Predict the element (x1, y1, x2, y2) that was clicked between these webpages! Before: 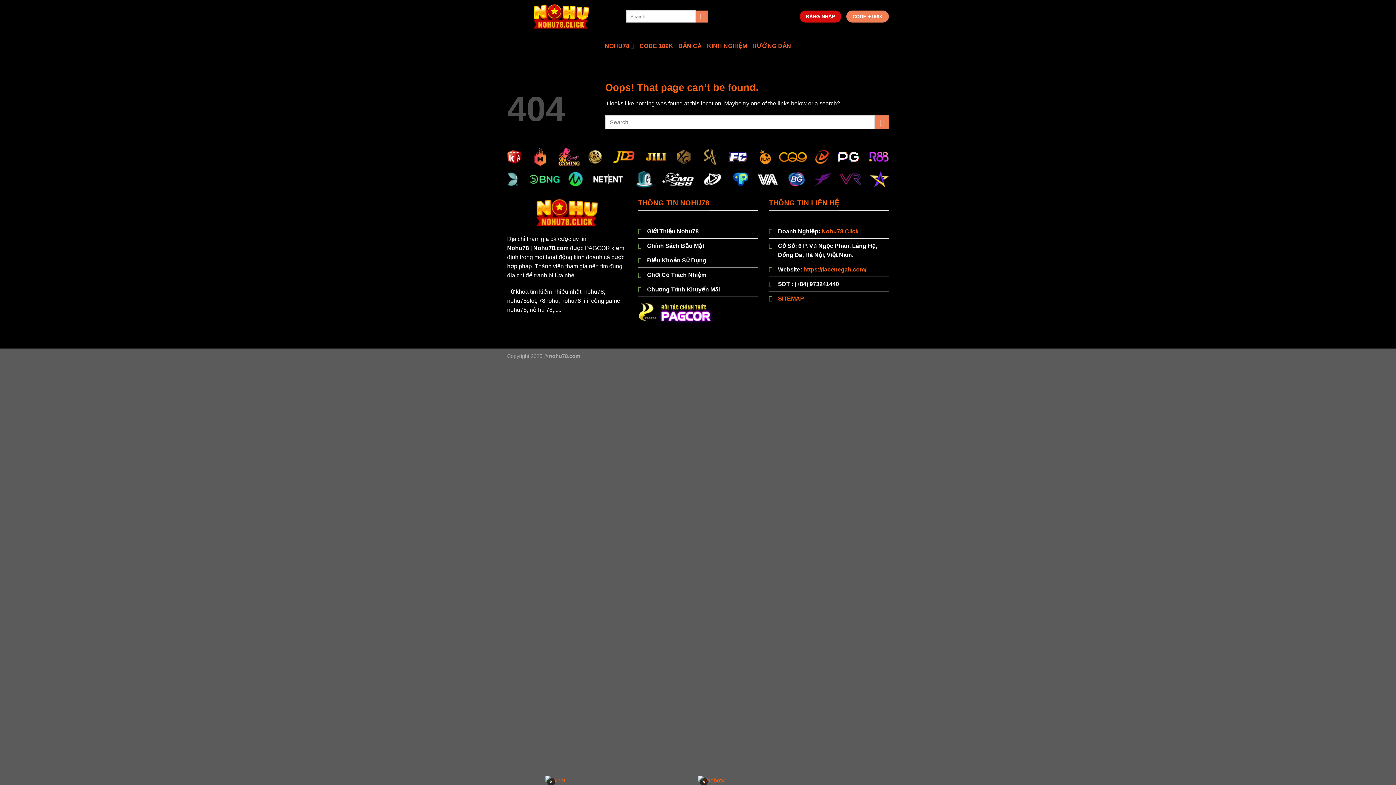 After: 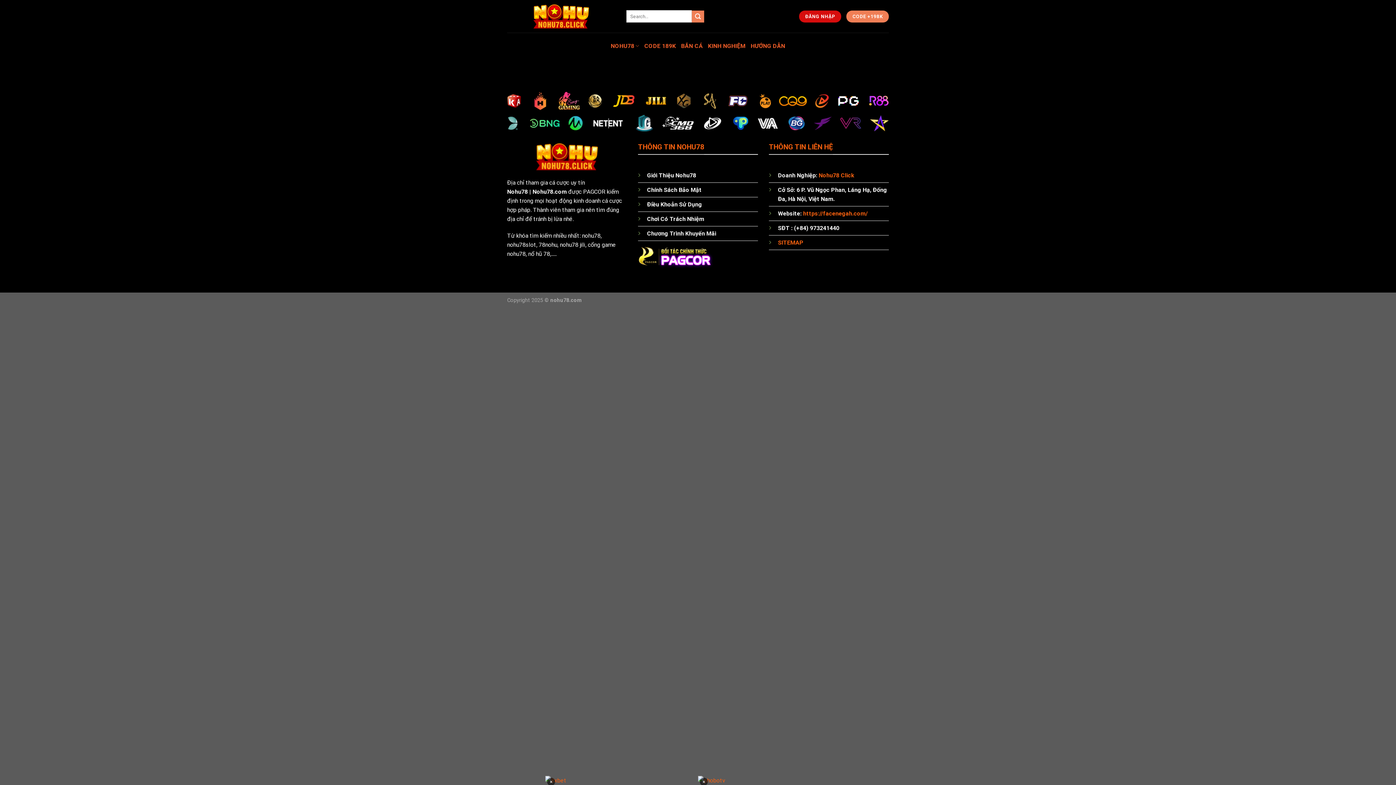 Action: label: CODE 189K bbox: (639, 39, 673, 52)